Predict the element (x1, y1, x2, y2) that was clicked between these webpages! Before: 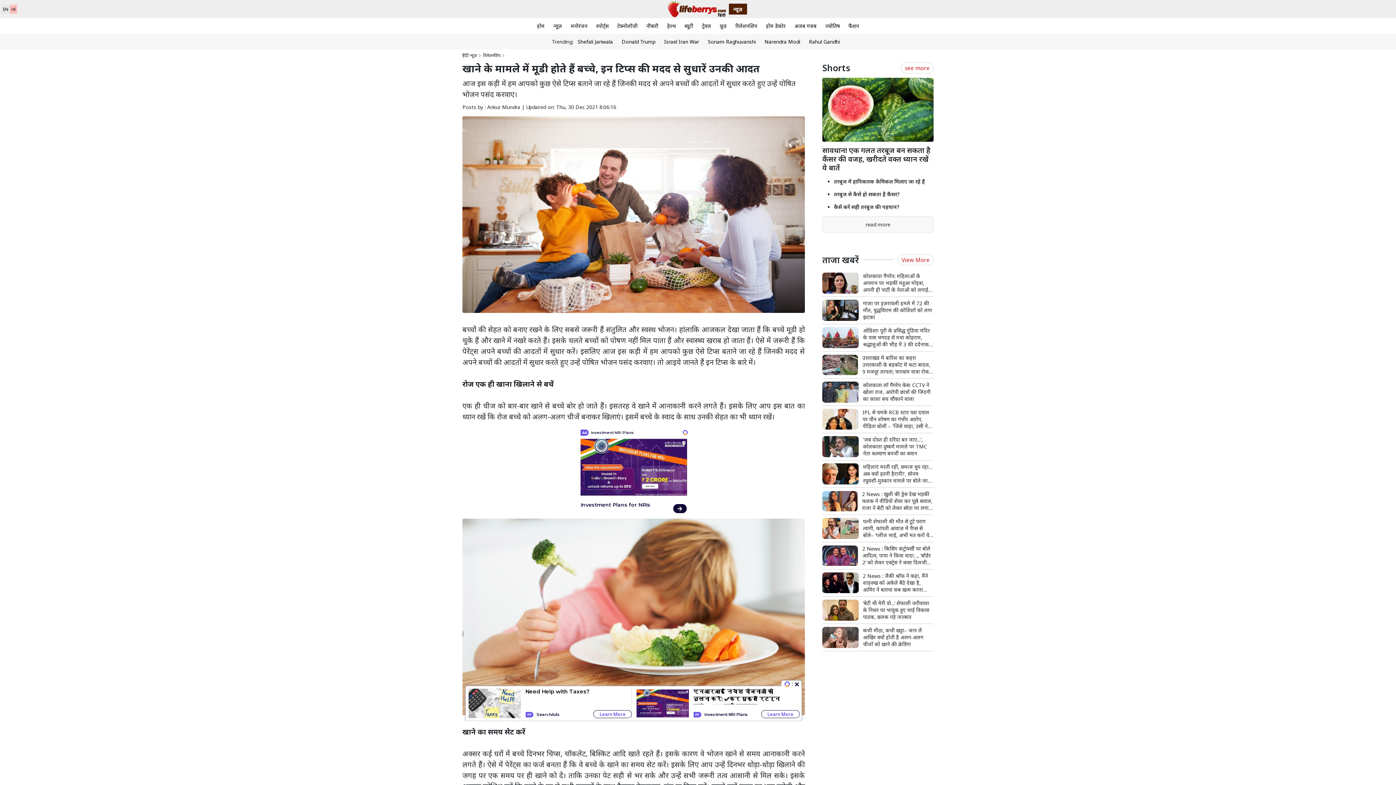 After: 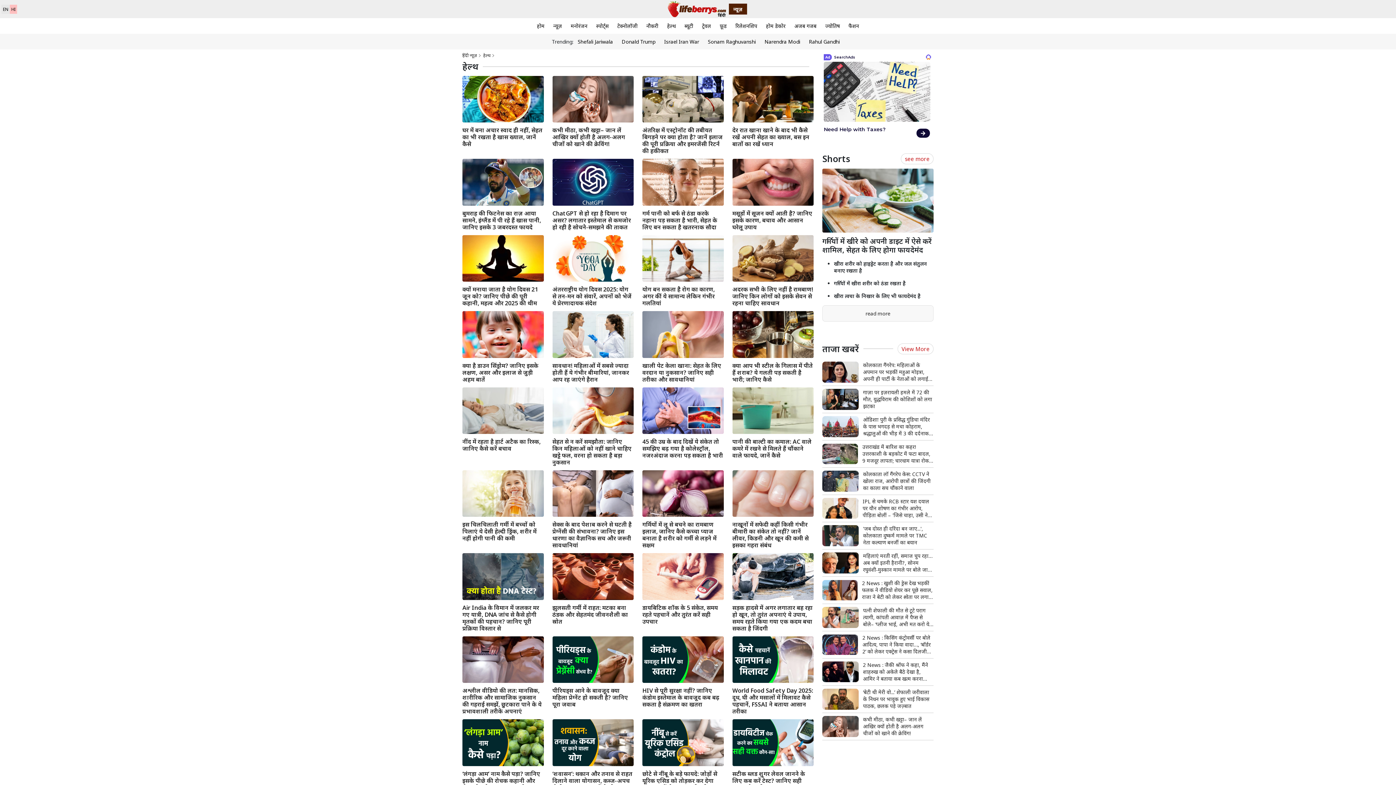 Action: bbox: (662, 18, 680, 33) label: हेल्थ